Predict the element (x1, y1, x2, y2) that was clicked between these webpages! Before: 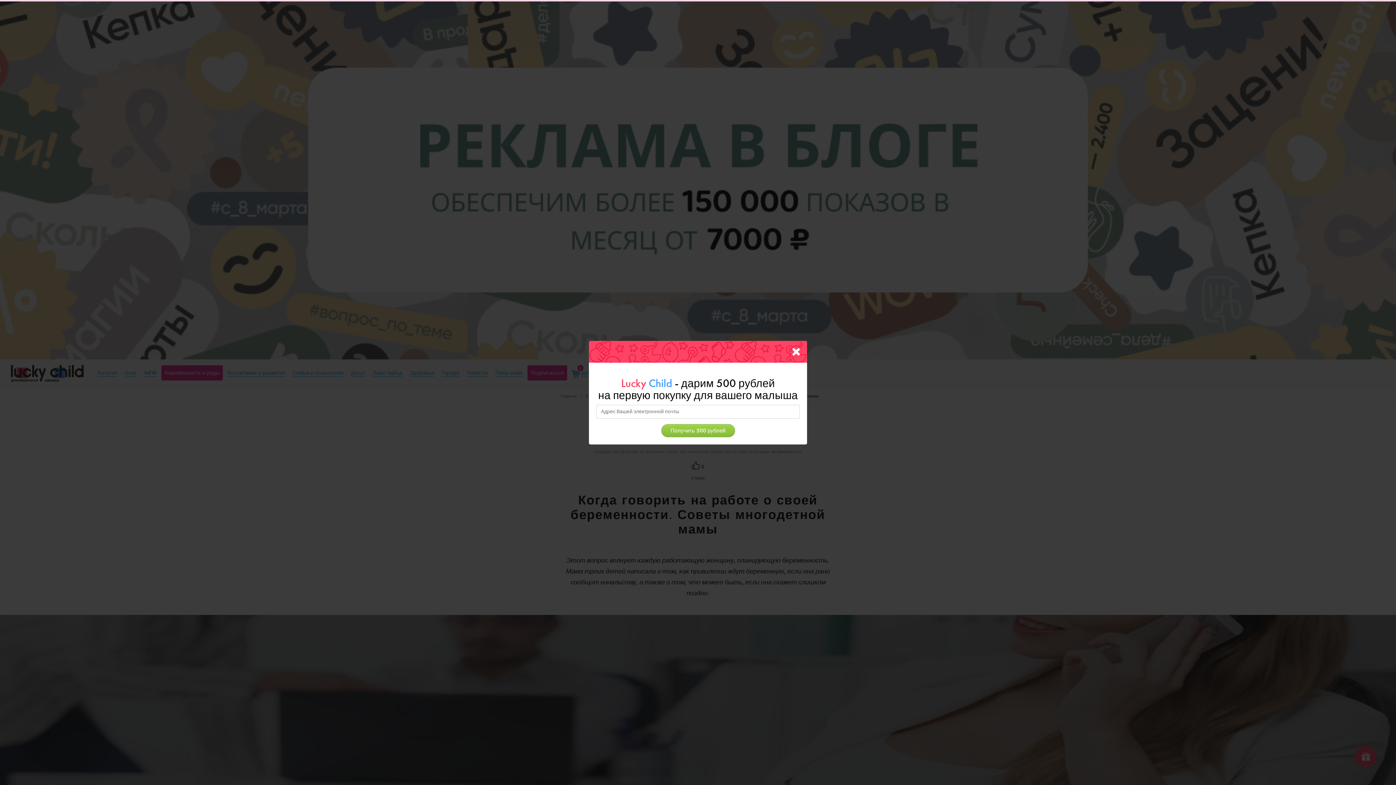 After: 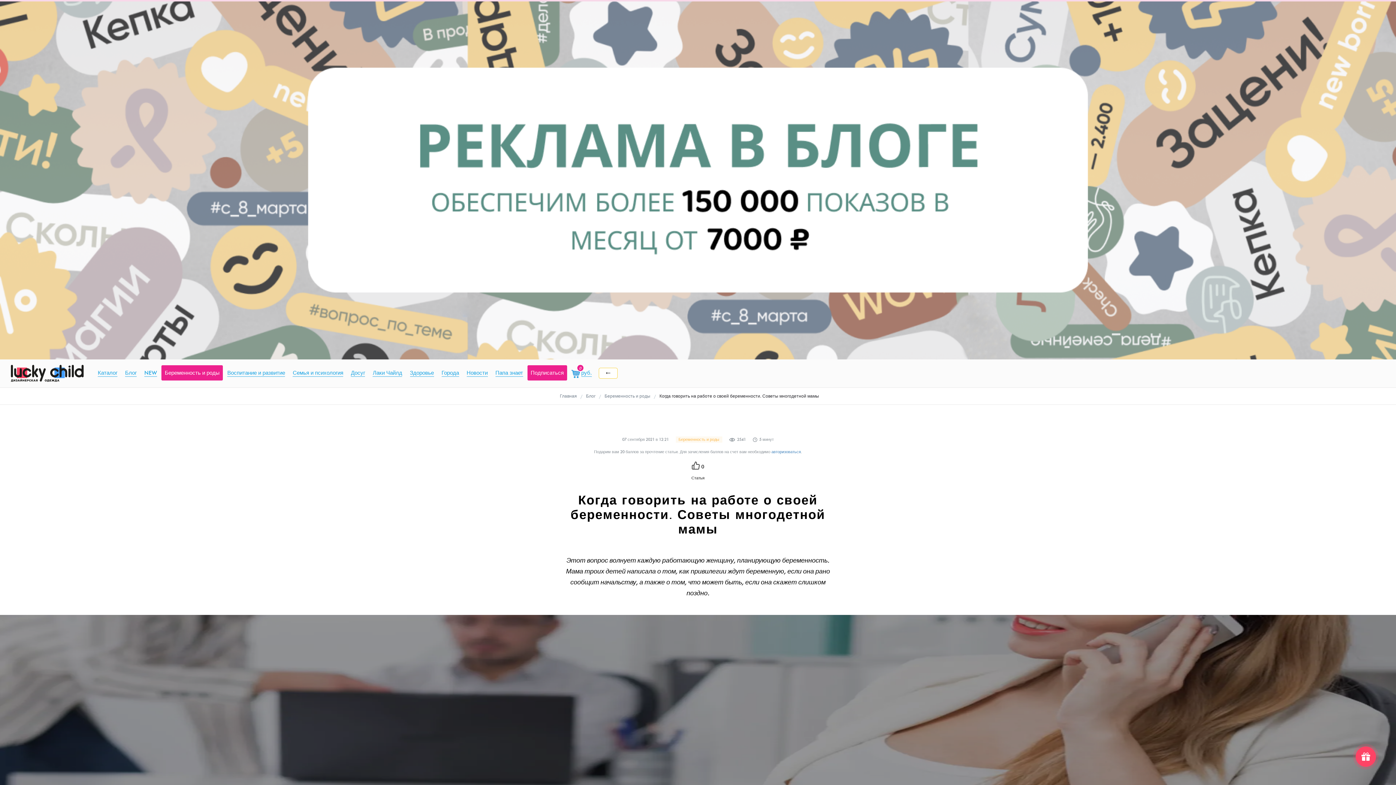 Action: bbox: (789, 344, 803, 359)